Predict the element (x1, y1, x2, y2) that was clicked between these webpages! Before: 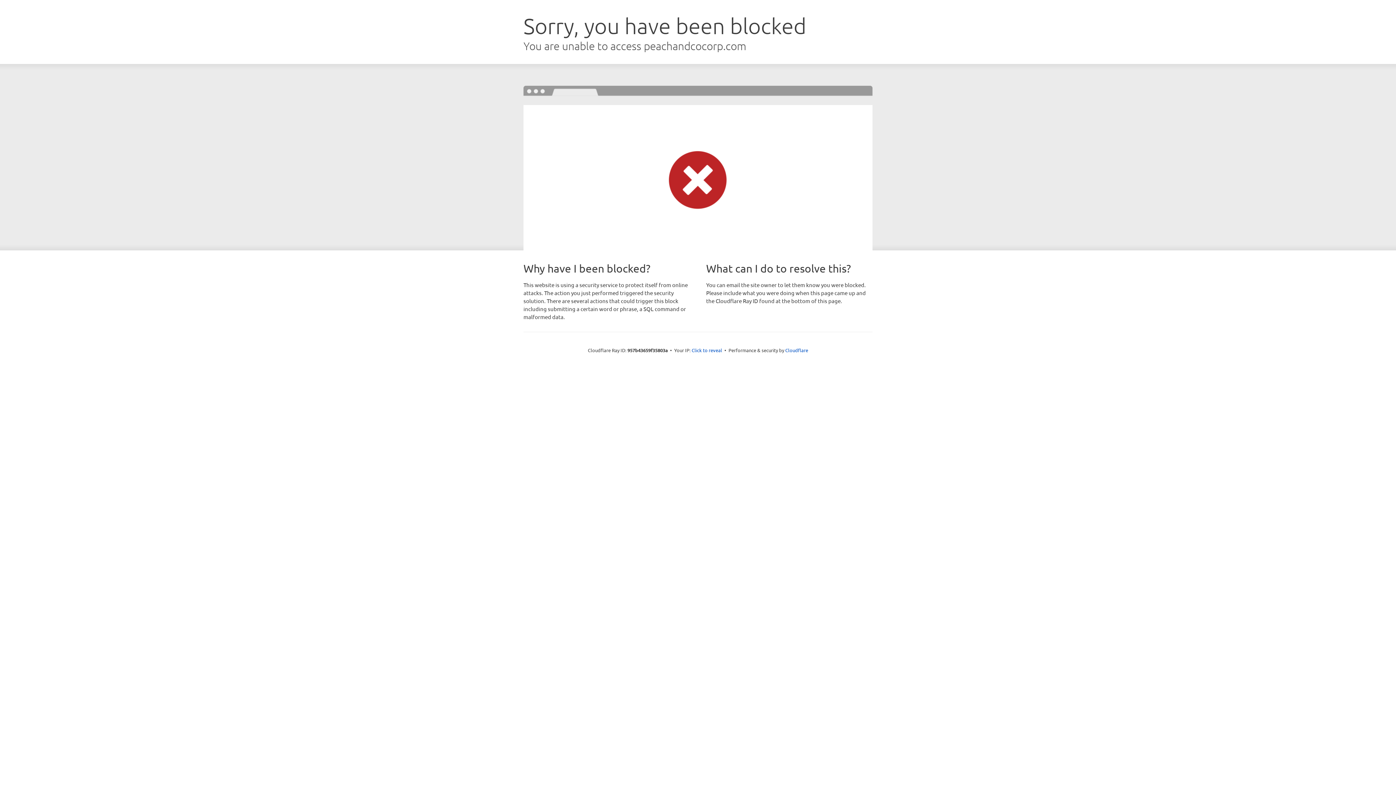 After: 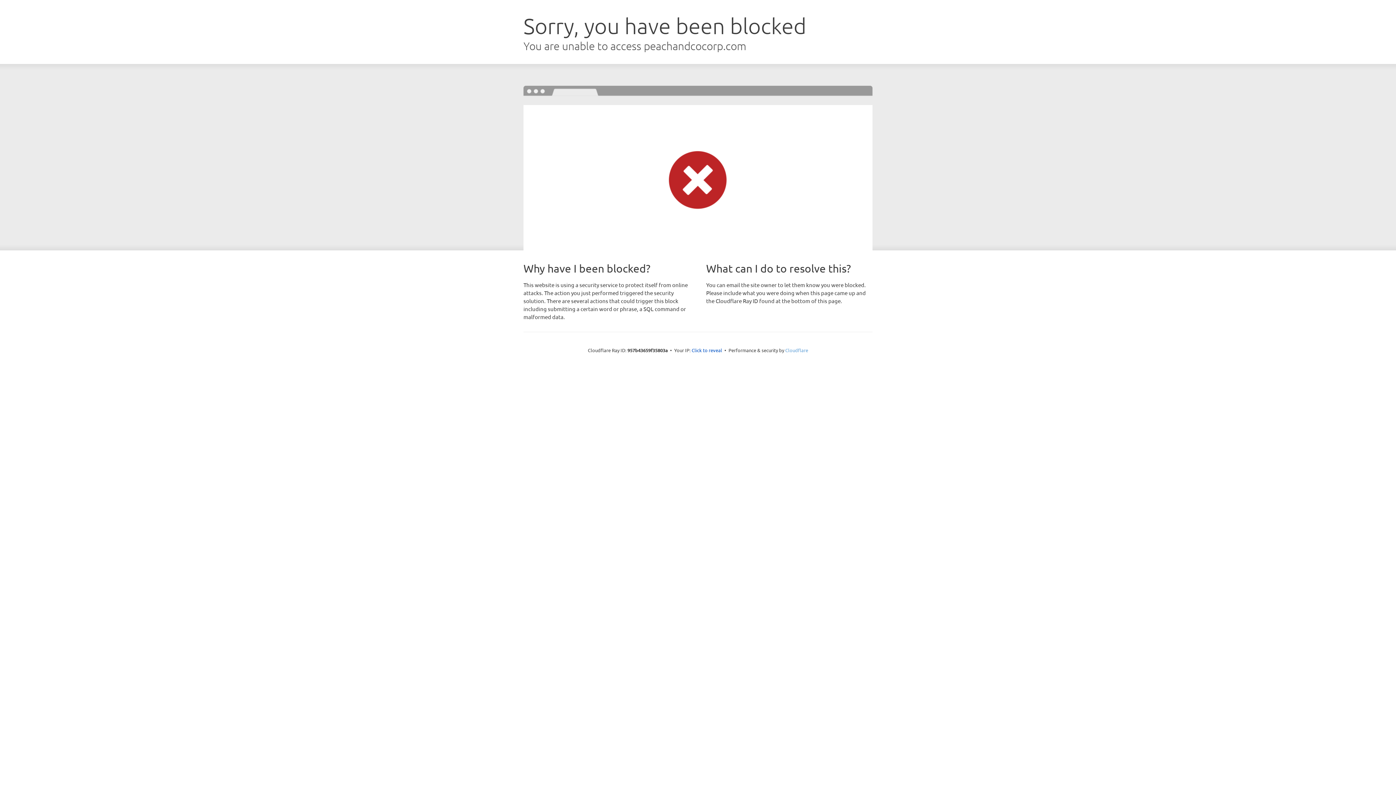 Action: label: Cloudflare bbox: (785, 347, 808, 353)